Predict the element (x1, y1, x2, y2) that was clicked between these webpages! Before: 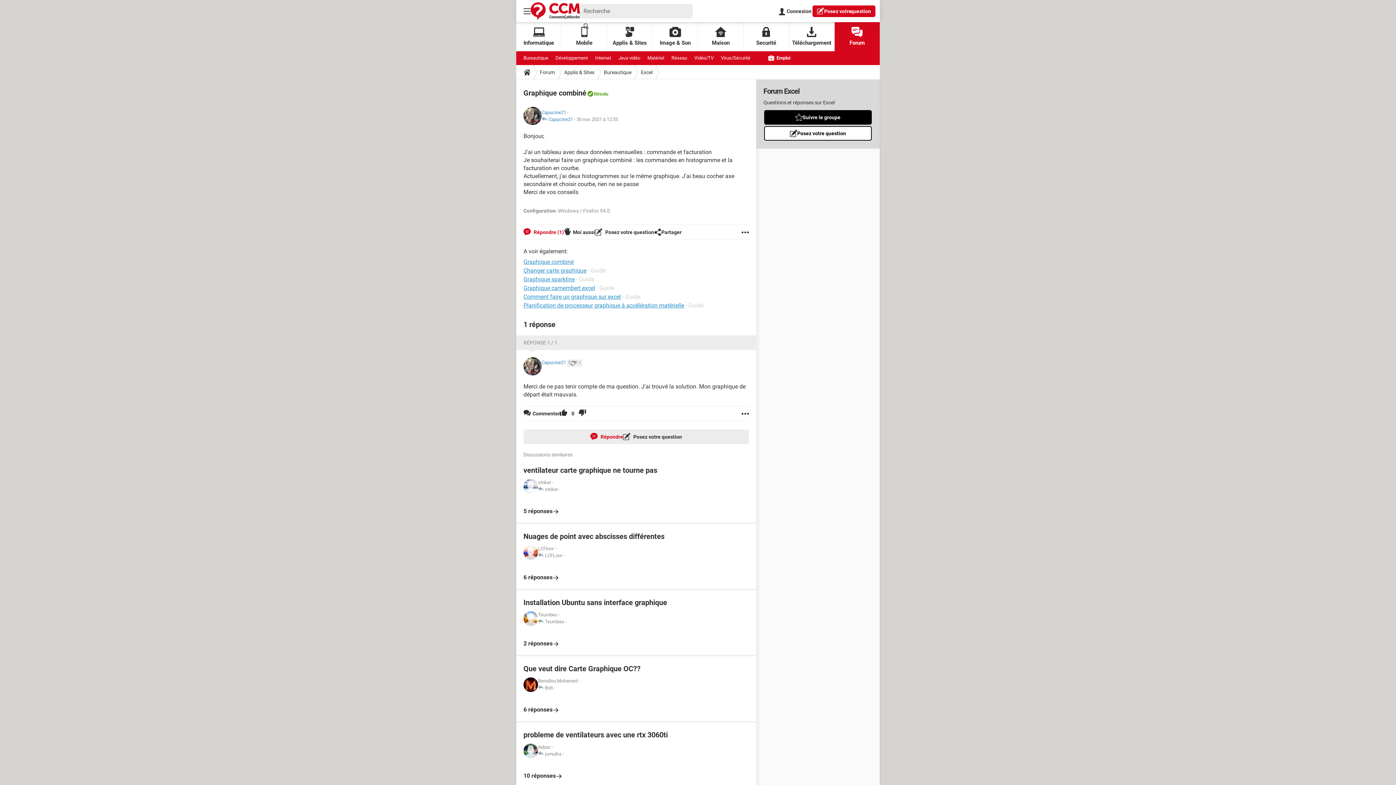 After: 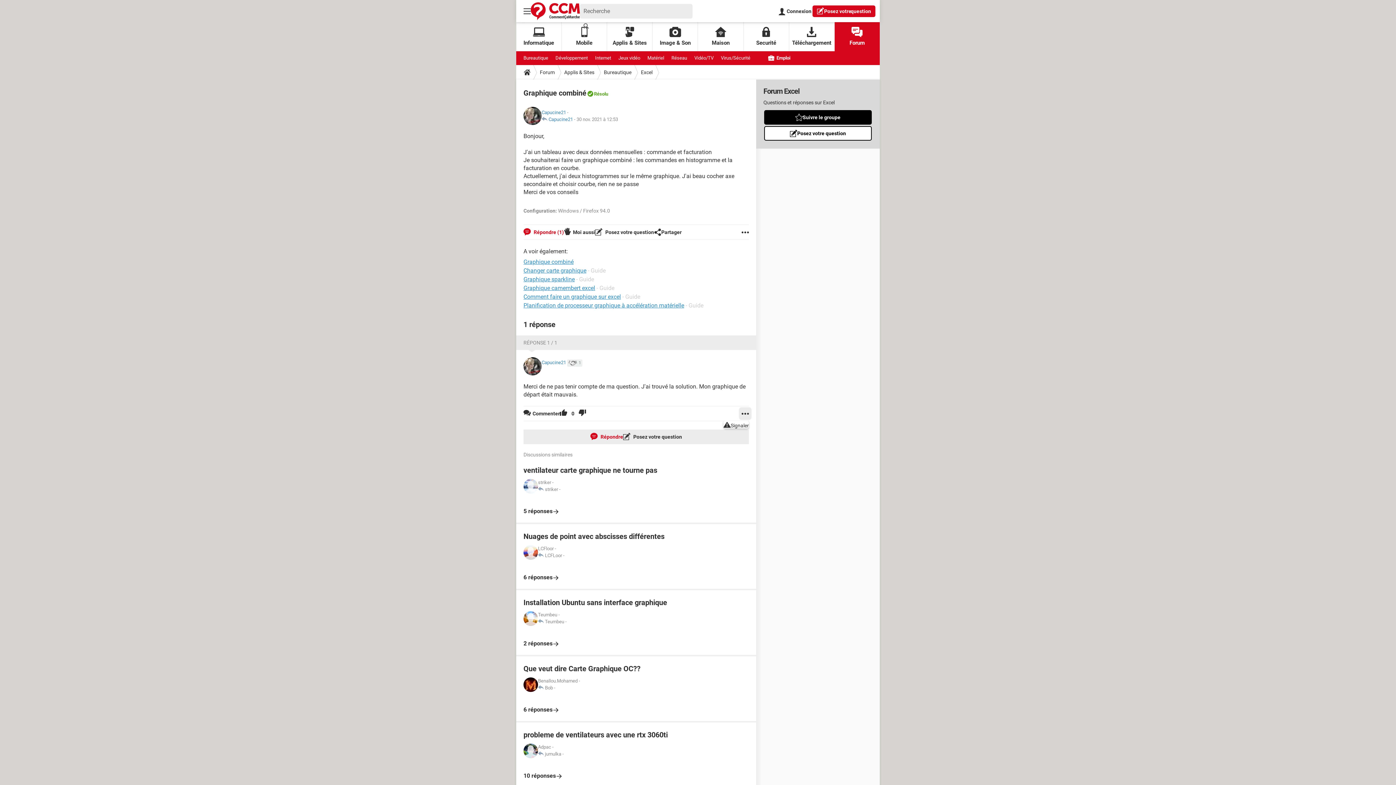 Action: bbox: (741, 406, 749, 421)